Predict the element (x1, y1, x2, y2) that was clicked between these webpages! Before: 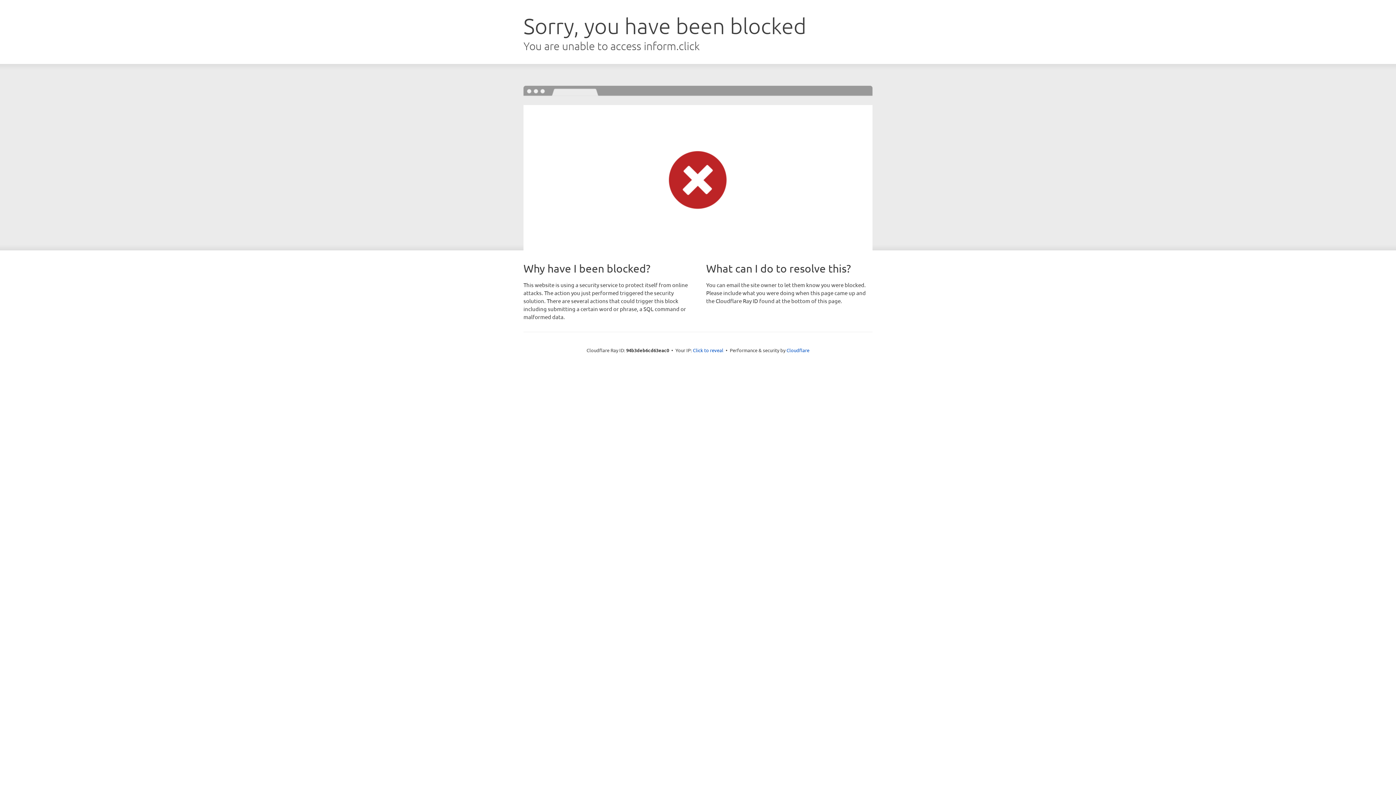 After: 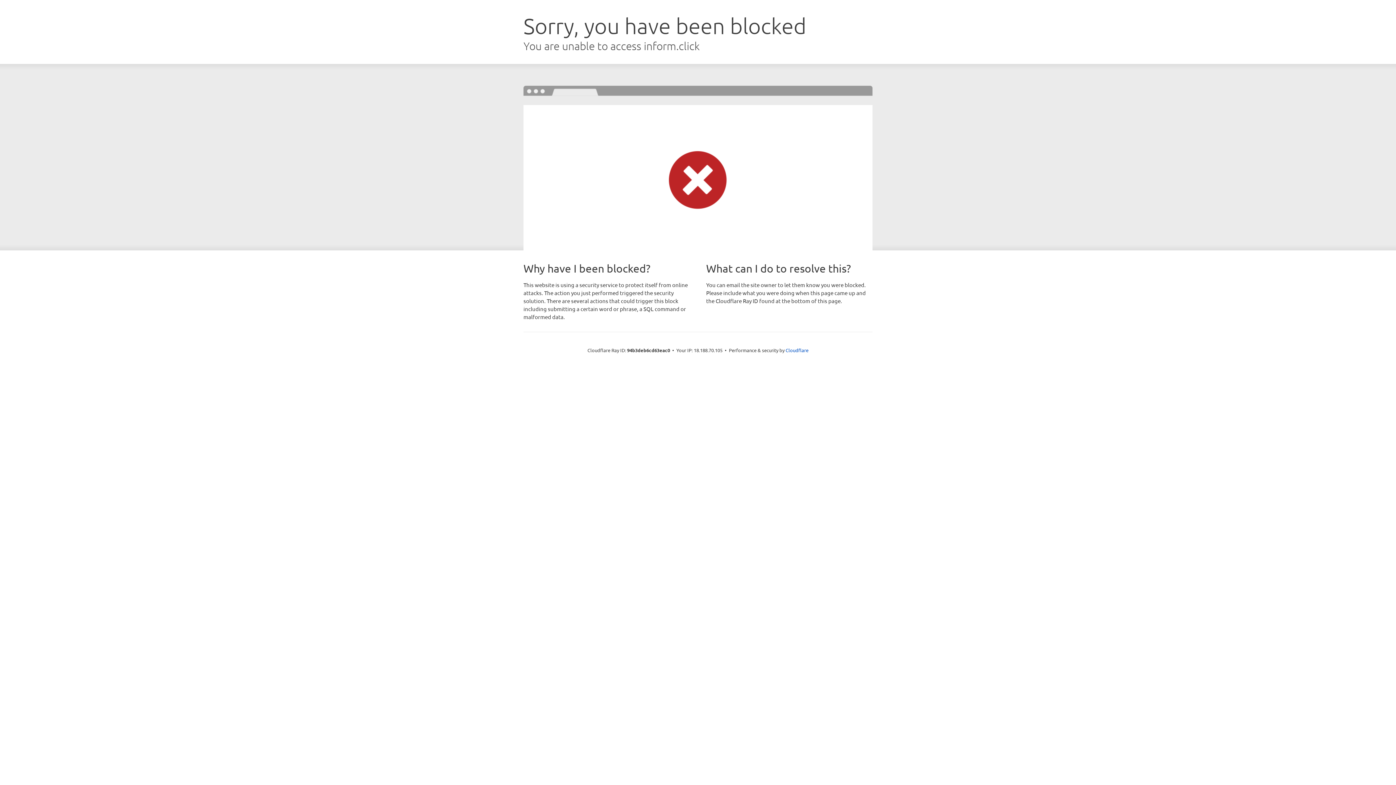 Action: bbox: (693, 346, 723, 353) label: Click to reveal